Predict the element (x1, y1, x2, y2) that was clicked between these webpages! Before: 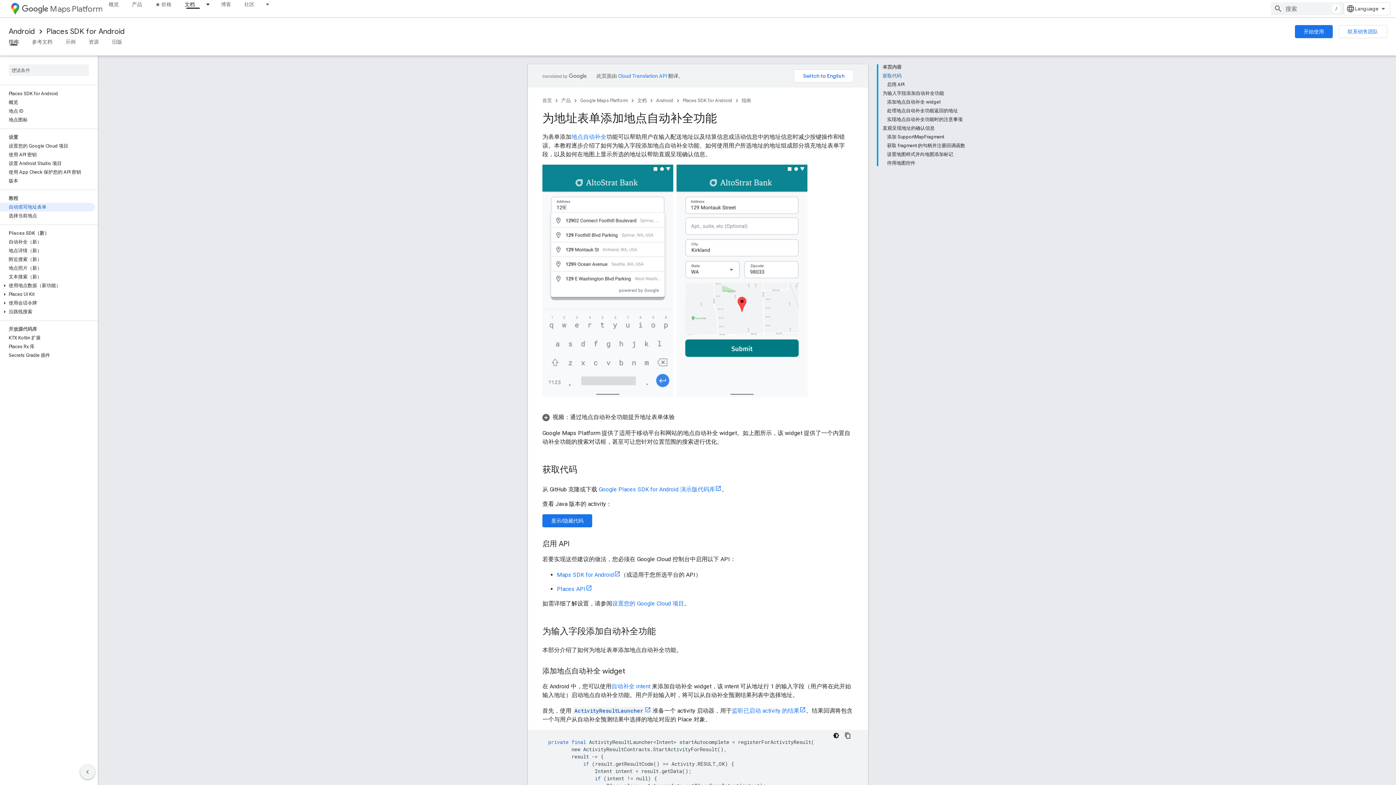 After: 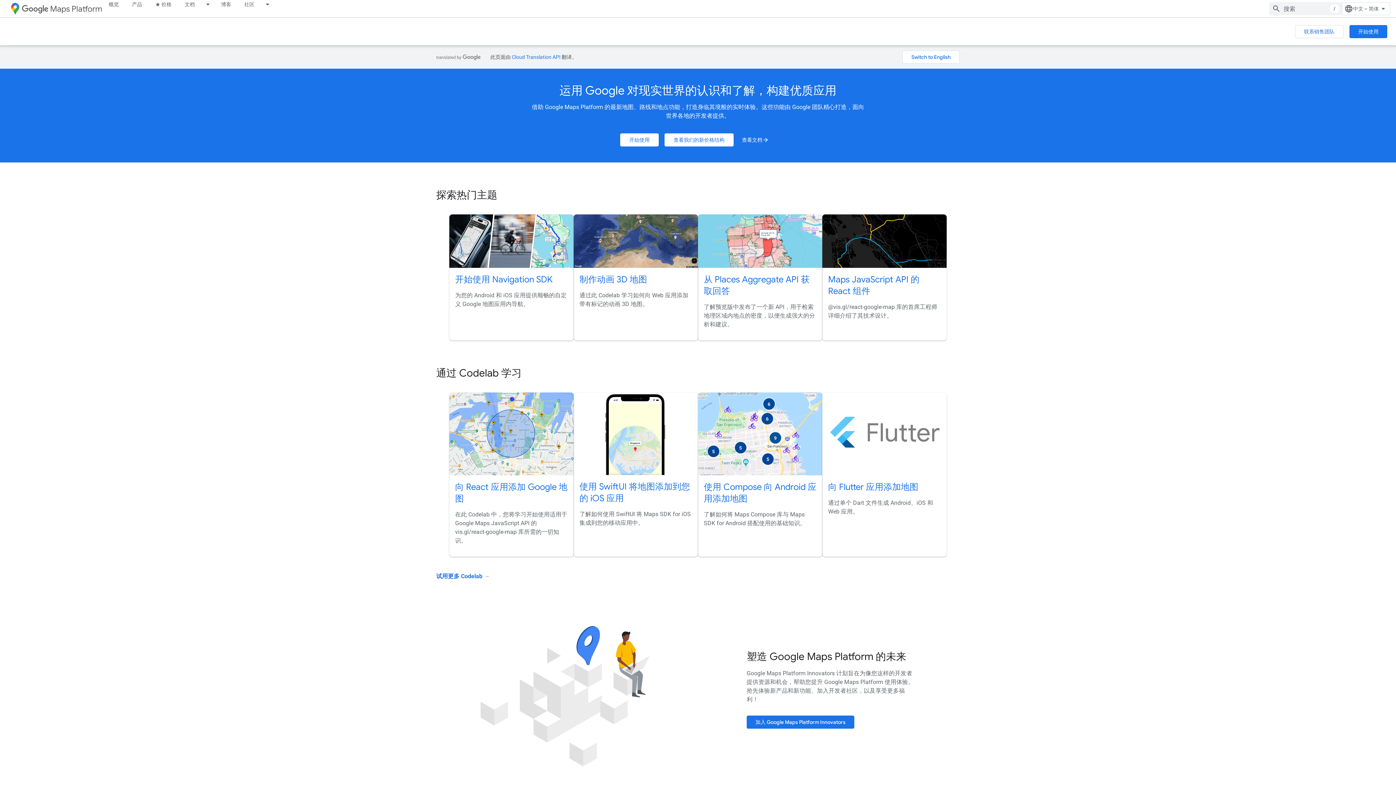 Action: bbox: (8, 2, 21, 15)